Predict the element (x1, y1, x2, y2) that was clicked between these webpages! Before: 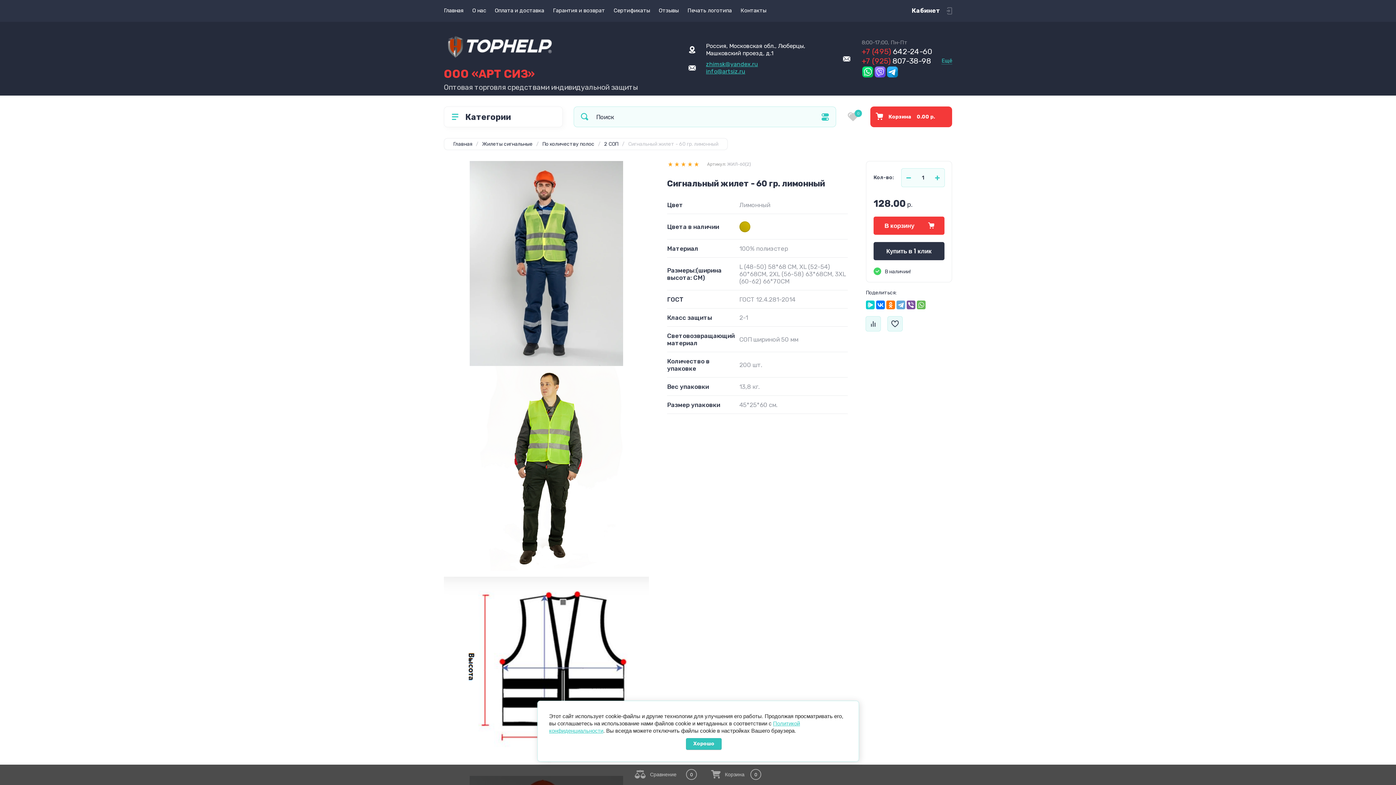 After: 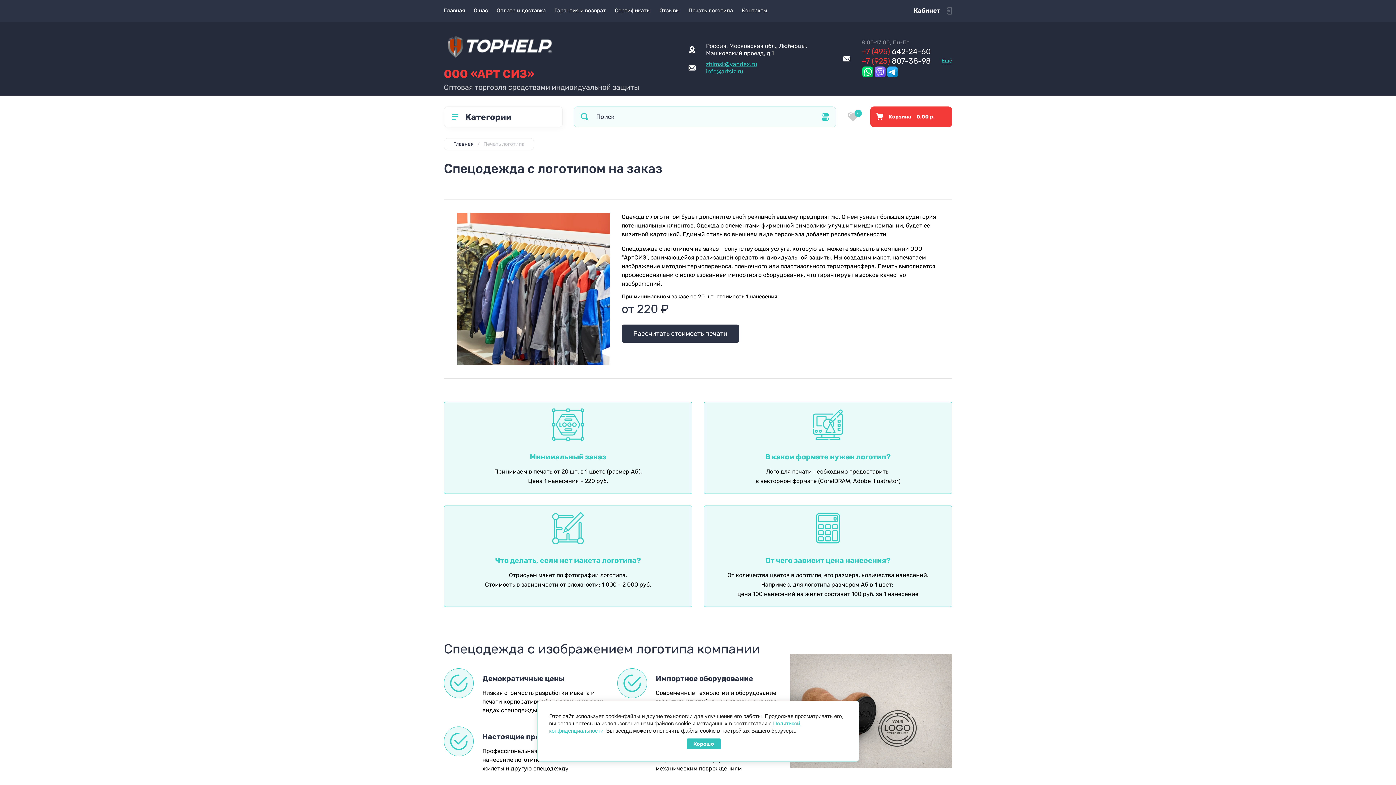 Action: bbox: (683, 0, 736, 21) label: Печать логотипа